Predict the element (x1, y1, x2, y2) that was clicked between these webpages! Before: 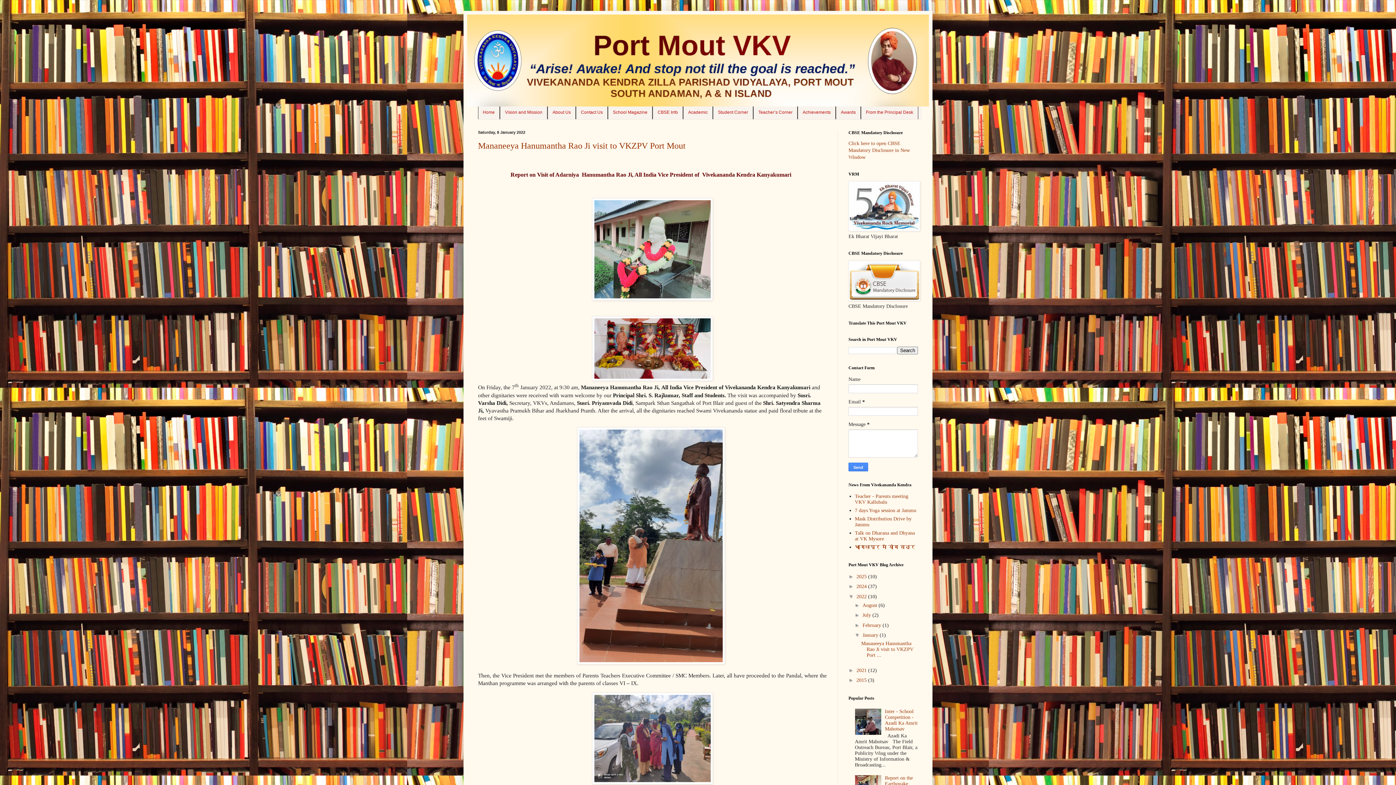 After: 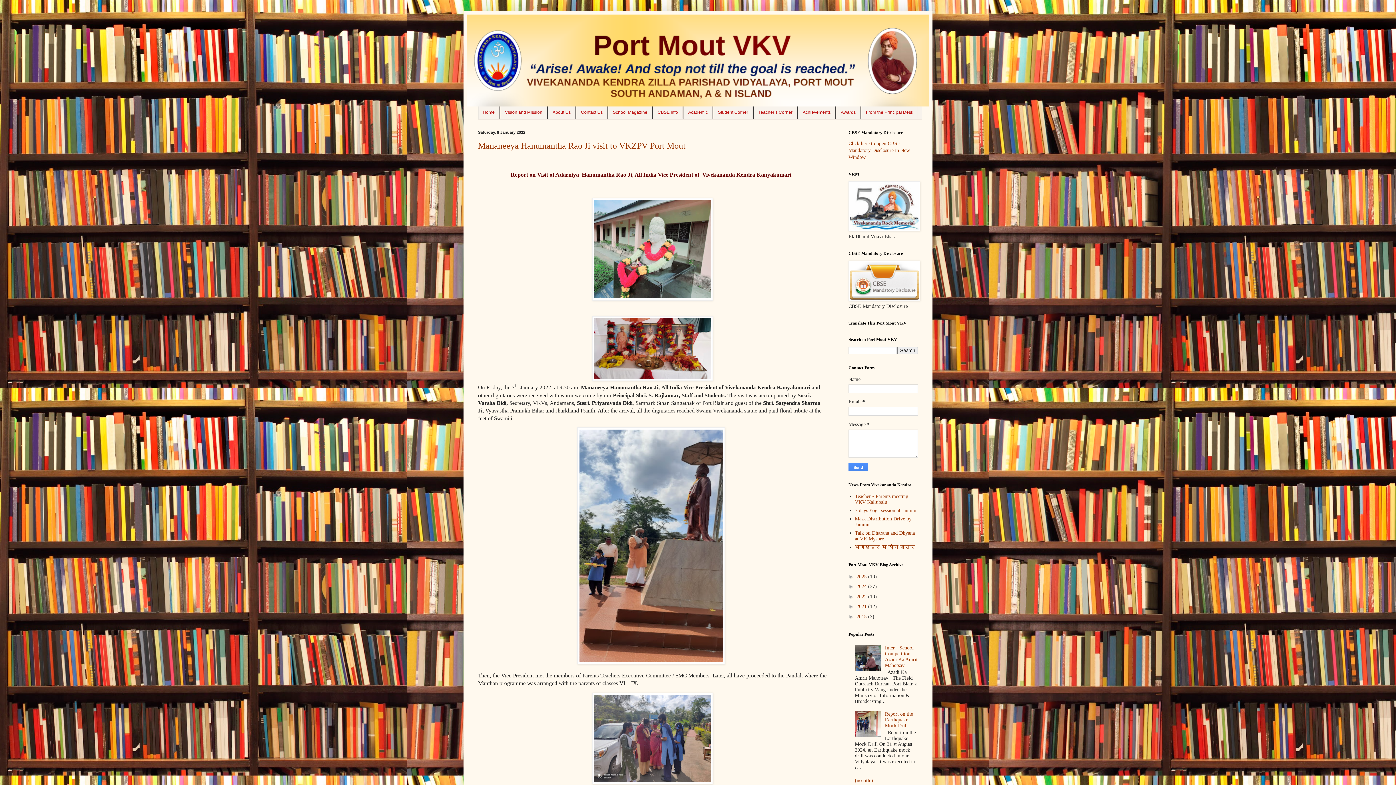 Action: label: ▼   bbox: (848, 593, 856, 599)